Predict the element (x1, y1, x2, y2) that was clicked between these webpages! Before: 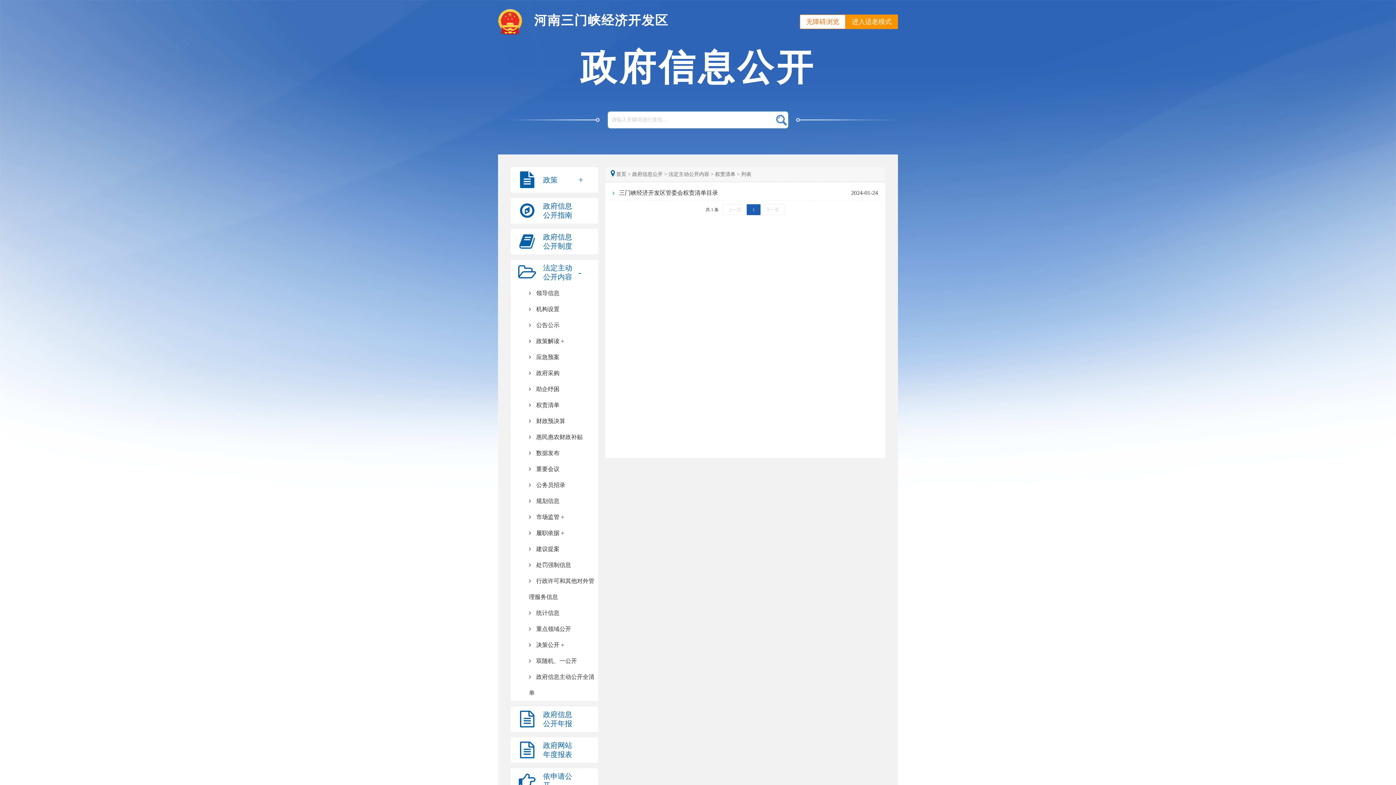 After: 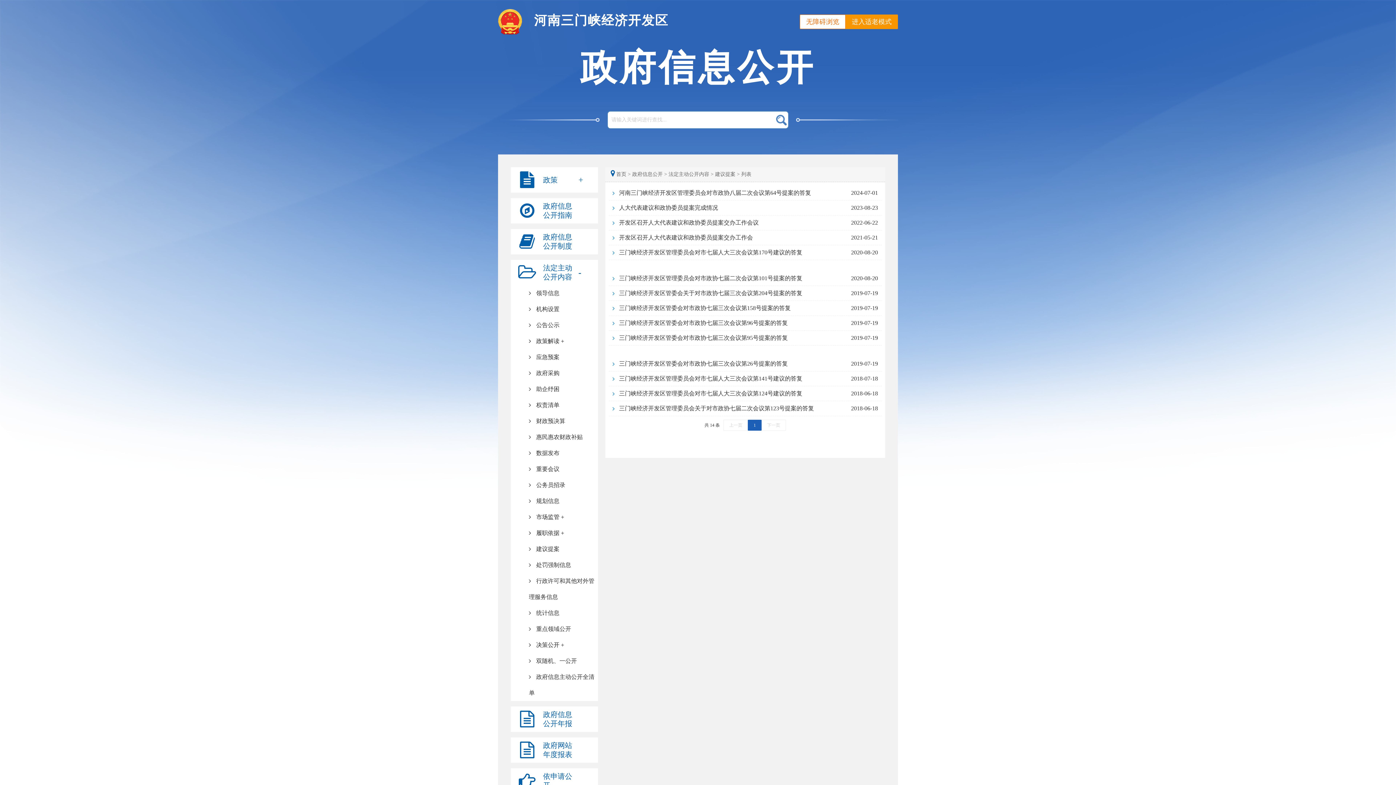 Action: label:  建议提案 bbox: (510, 541, 598, 557)